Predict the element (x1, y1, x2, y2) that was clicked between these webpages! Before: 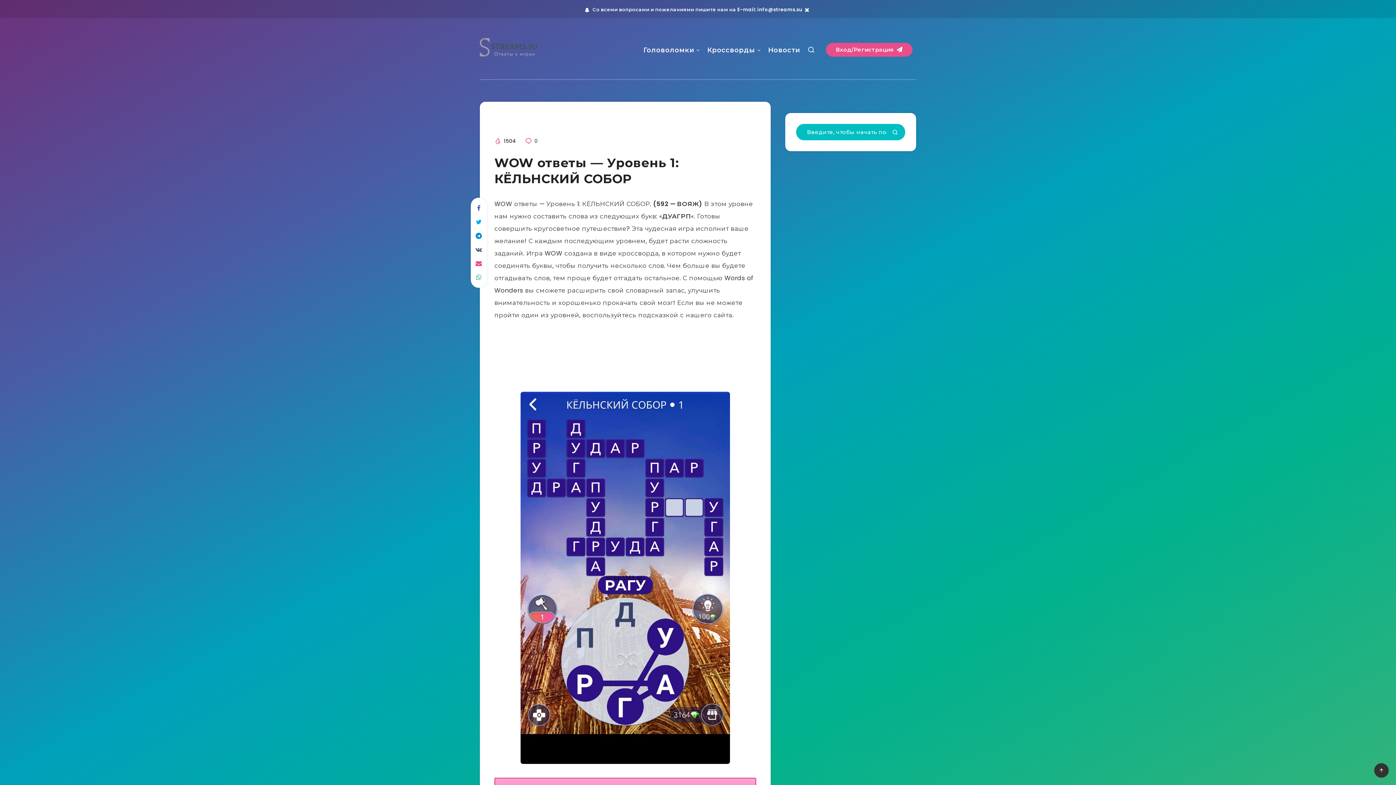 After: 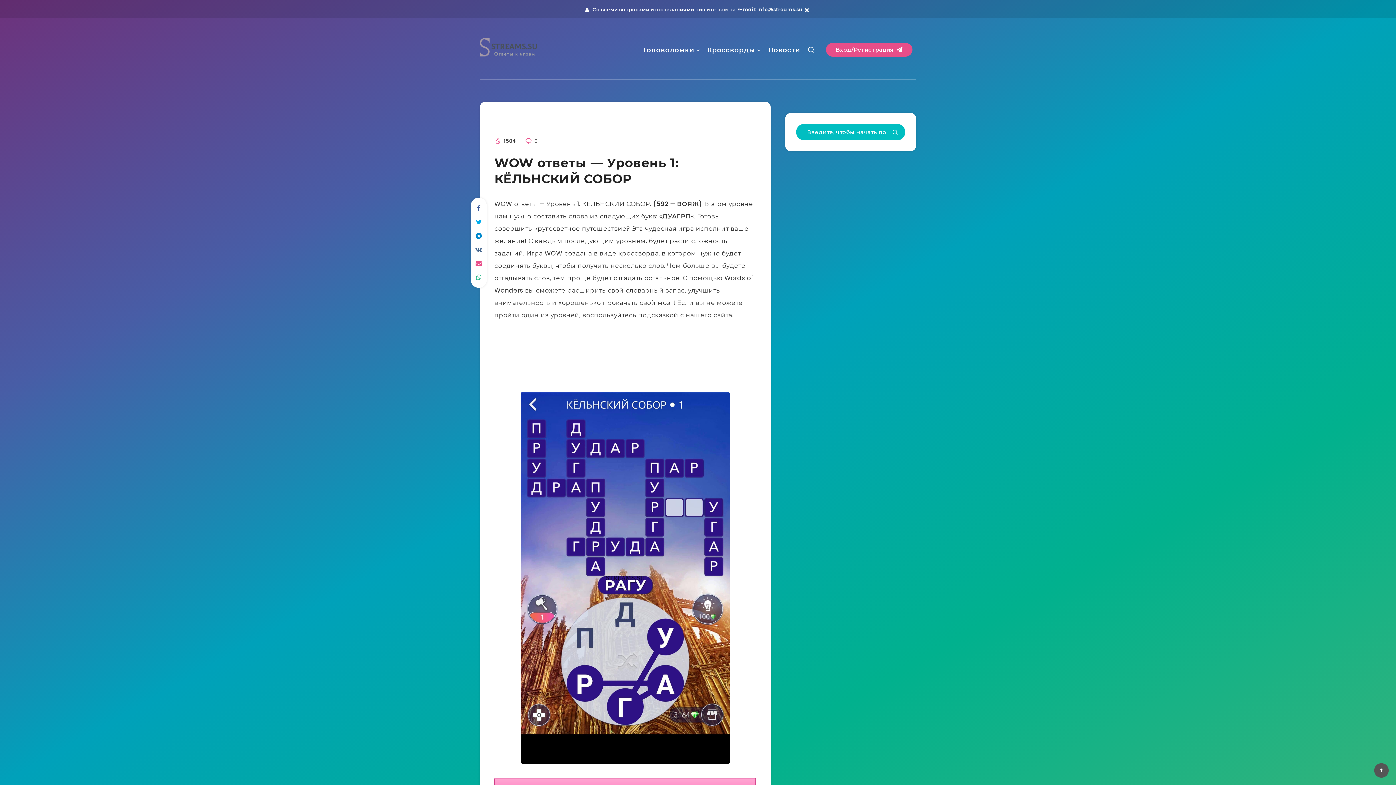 Action: bbox: (1374, 763, 1389, 778)